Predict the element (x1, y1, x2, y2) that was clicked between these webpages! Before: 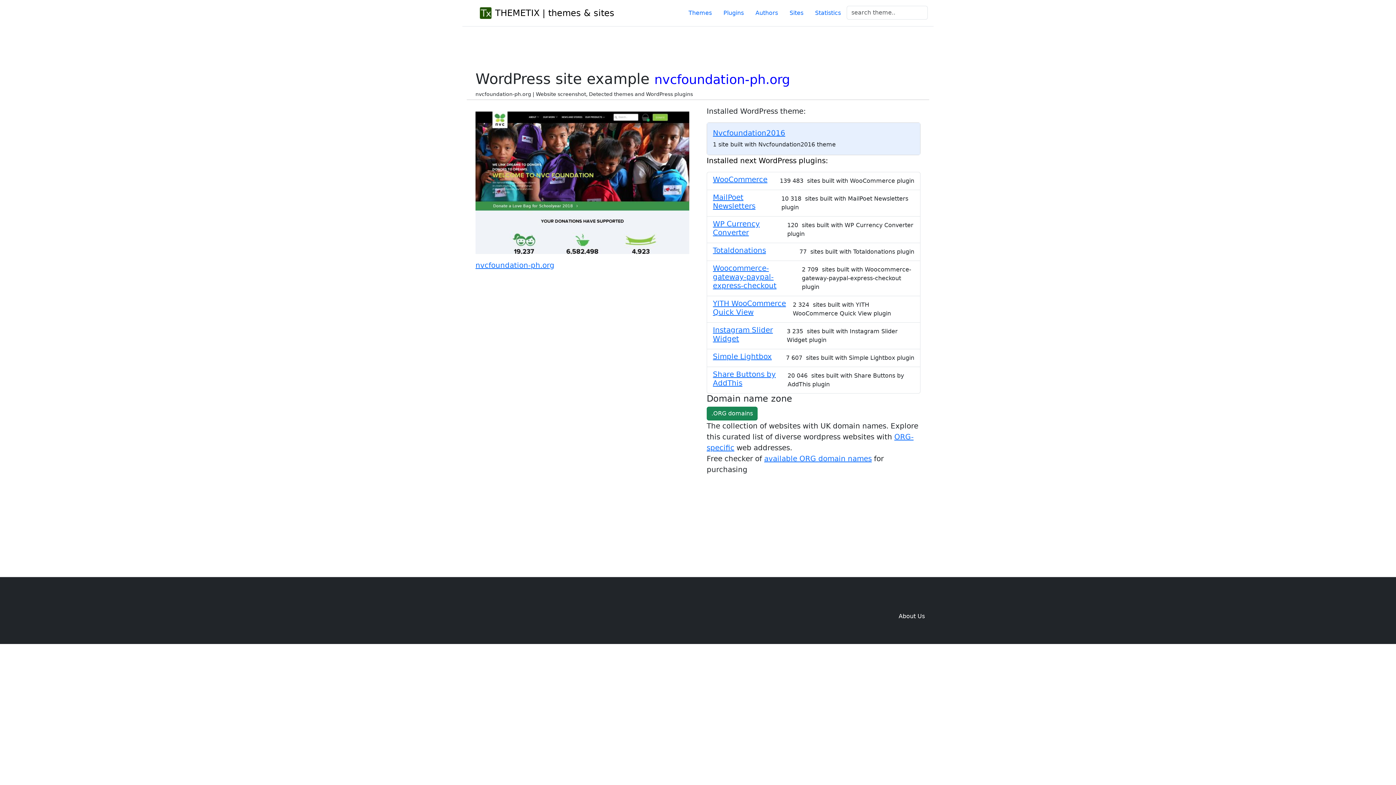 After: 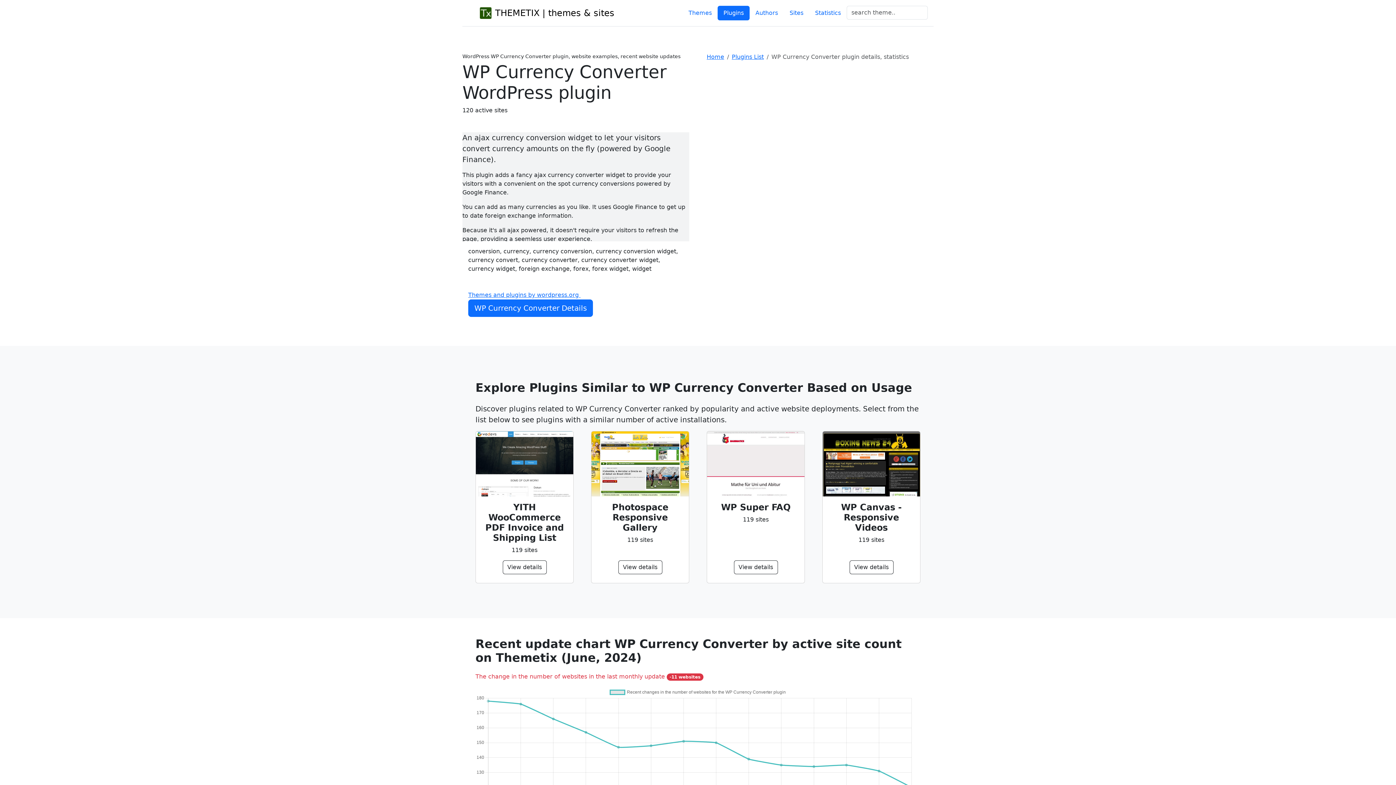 Action: label: WP Currency Converter bbox: (713, 219, 760, 237)